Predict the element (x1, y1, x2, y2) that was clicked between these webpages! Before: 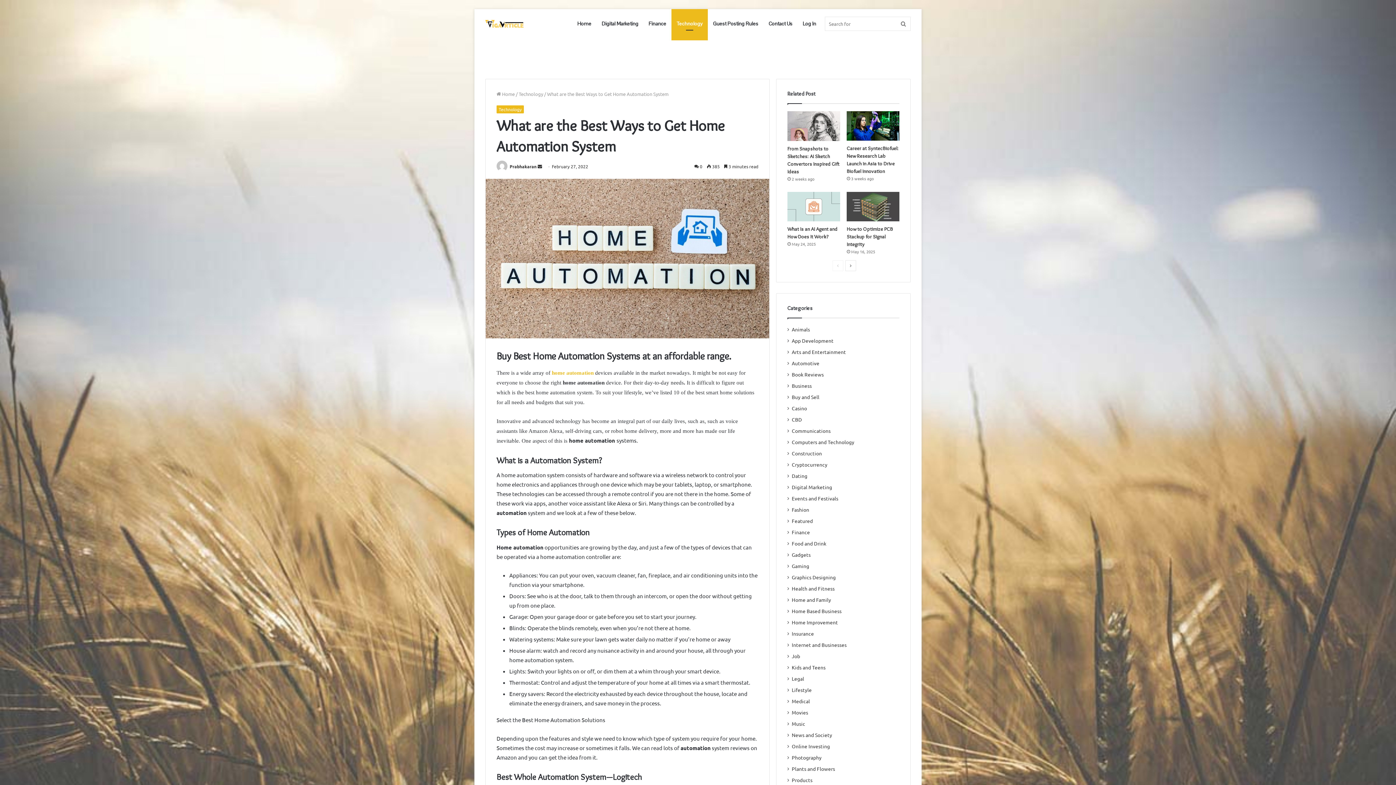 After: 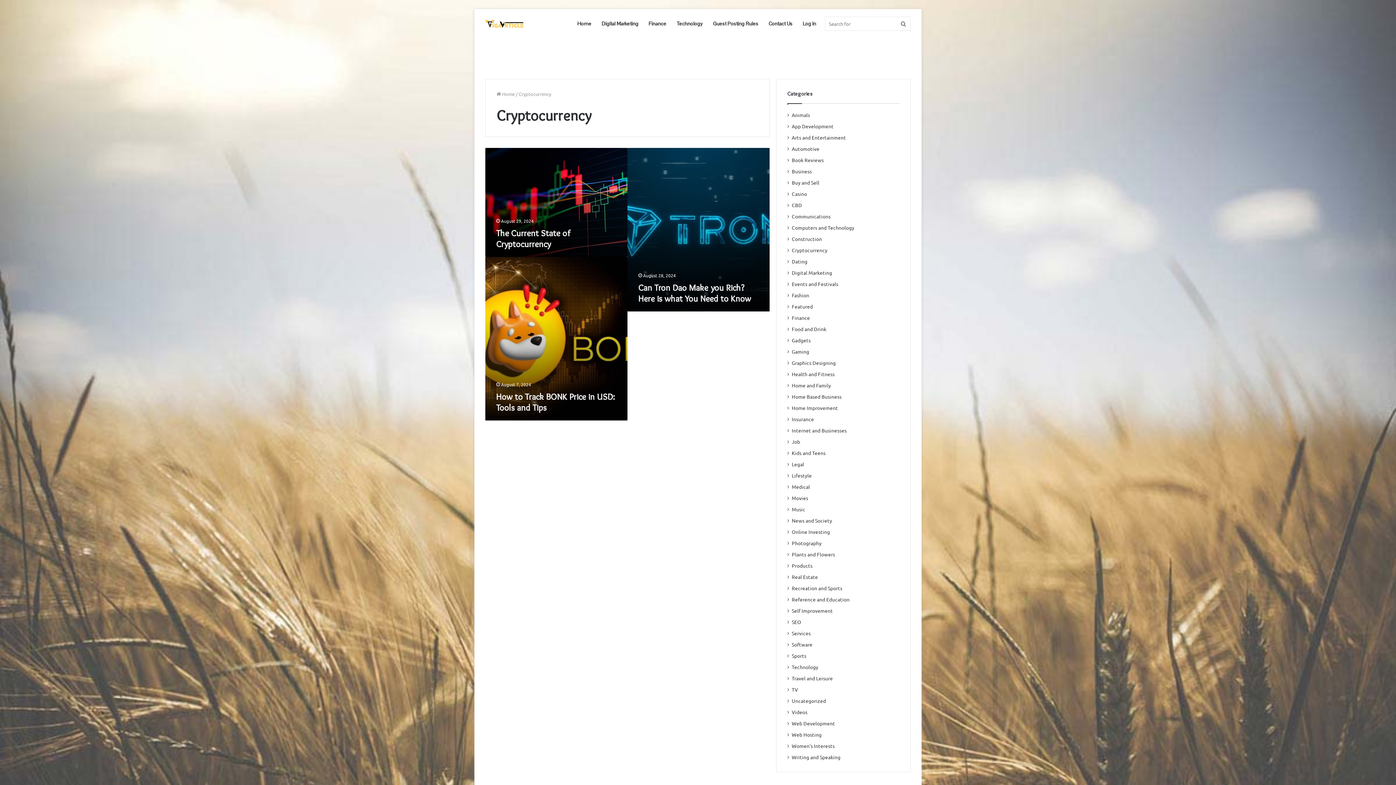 Action: bbox: (792, 461, 827, 468) label: Cryptocurrency